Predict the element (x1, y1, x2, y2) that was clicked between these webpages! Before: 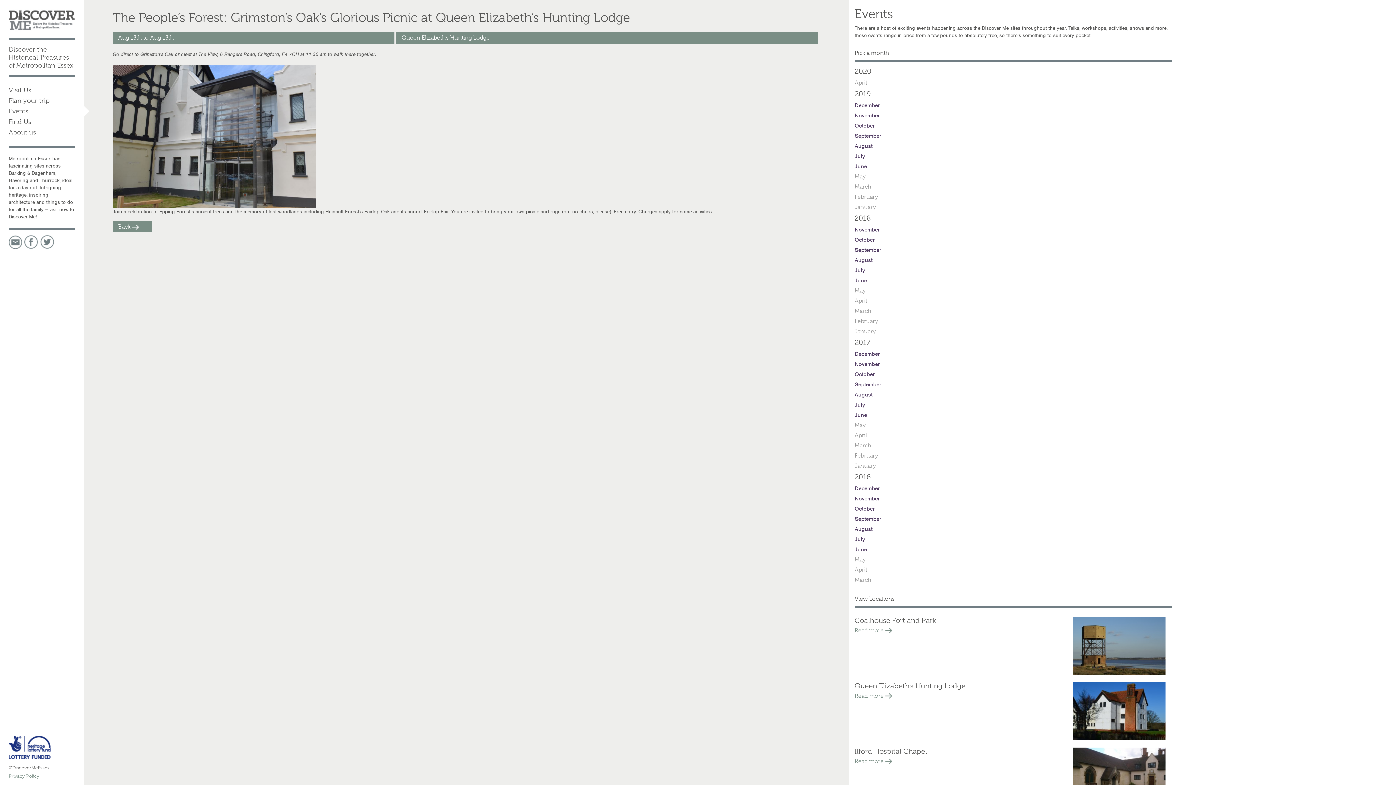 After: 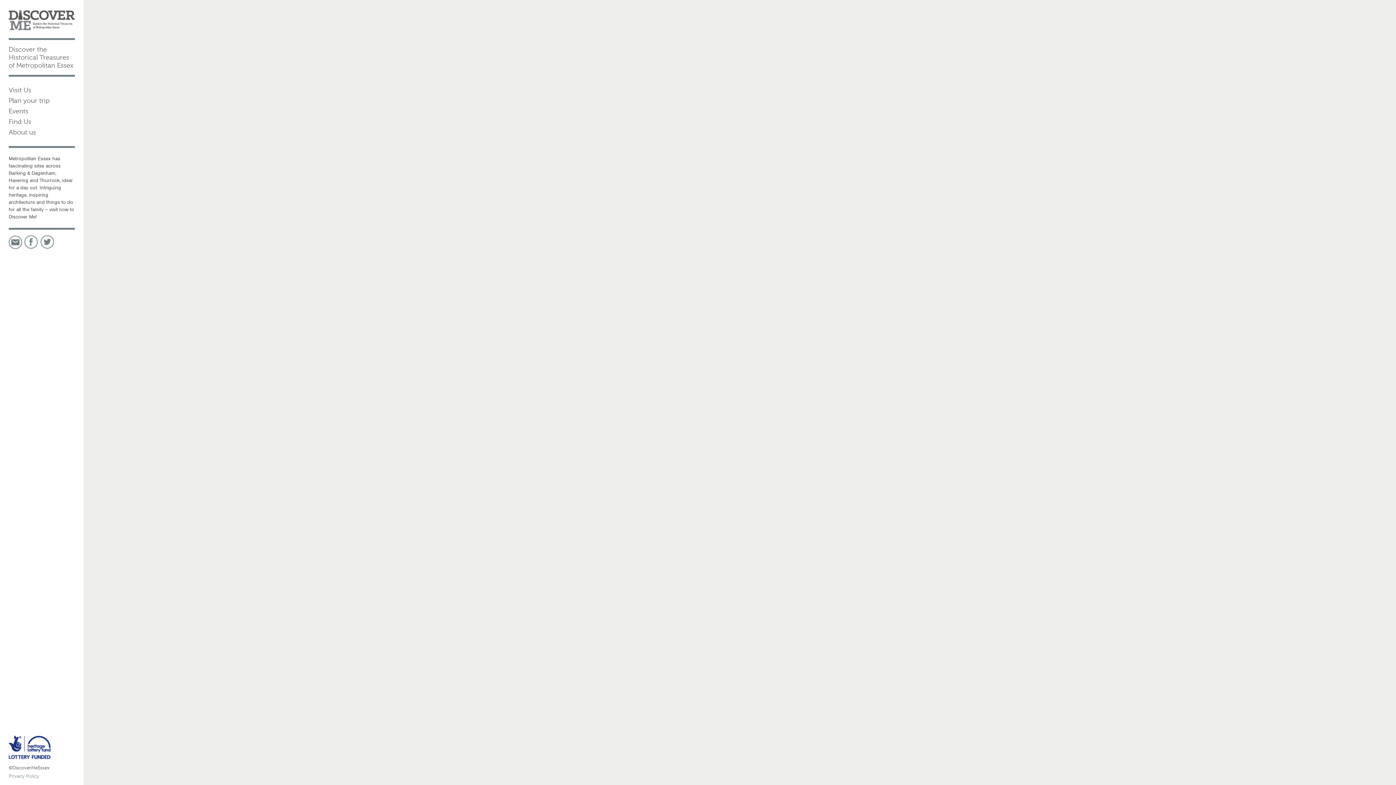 Action: bbox: (854, 461, 1172, 471) label: January